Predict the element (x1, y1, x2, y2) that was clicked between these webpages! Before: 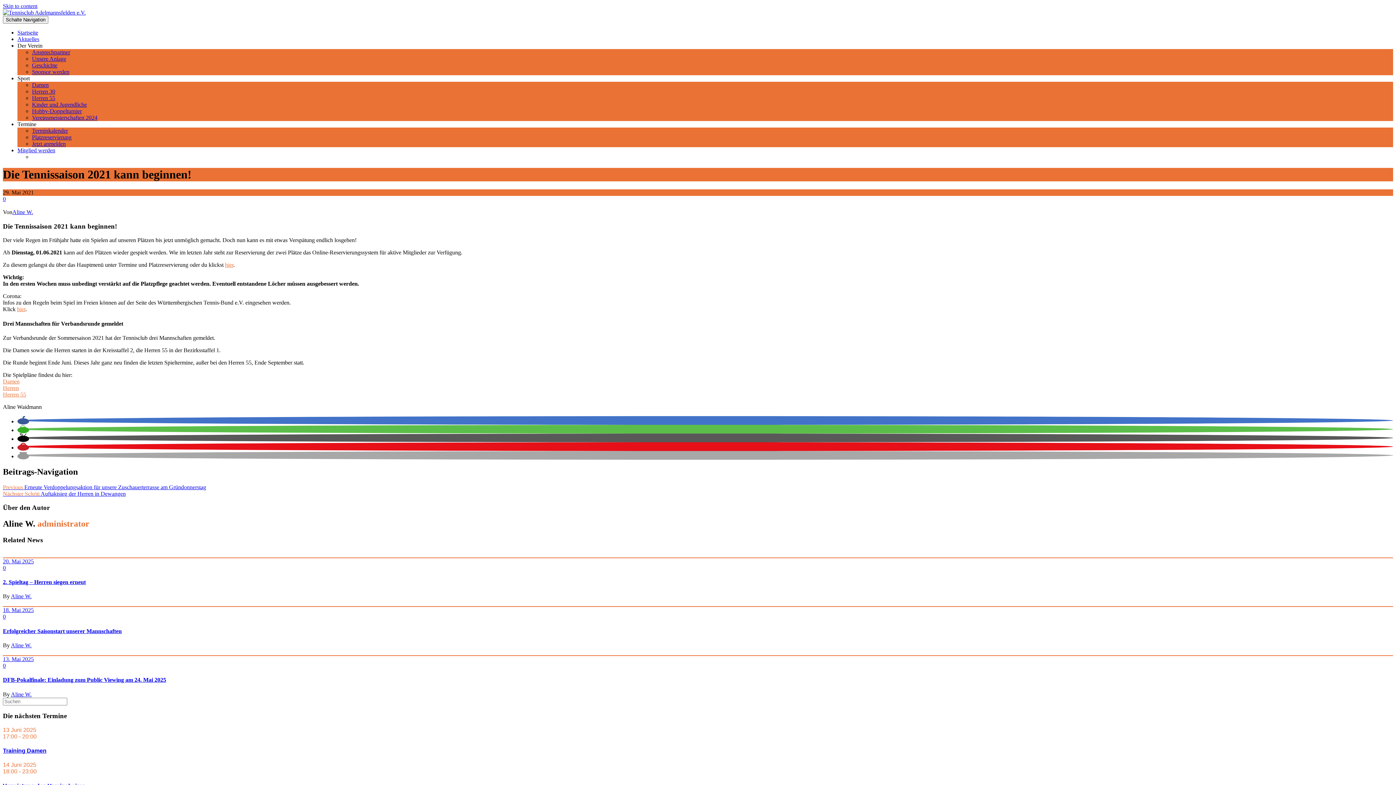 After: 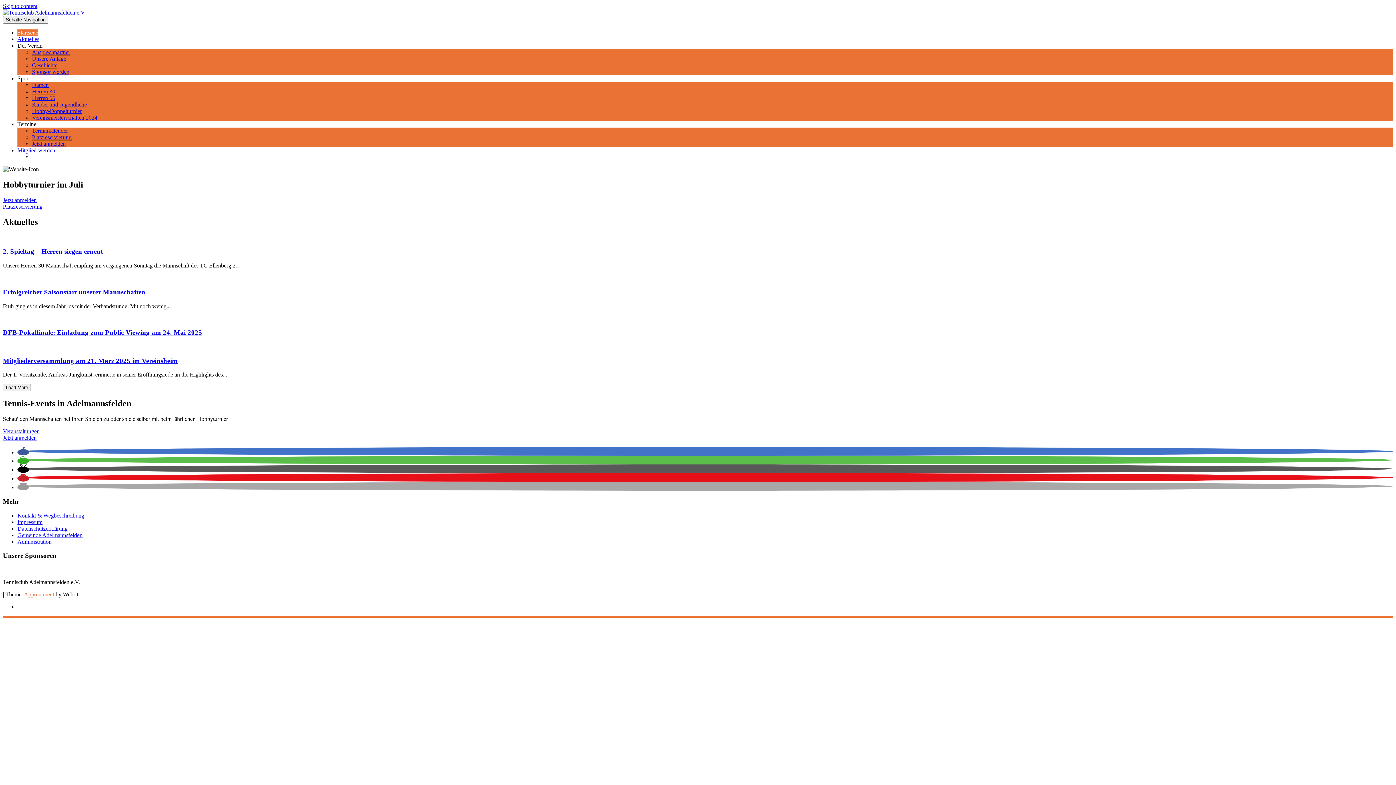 Action: label: Aline W. bbox: (10, 642, 31, 648)